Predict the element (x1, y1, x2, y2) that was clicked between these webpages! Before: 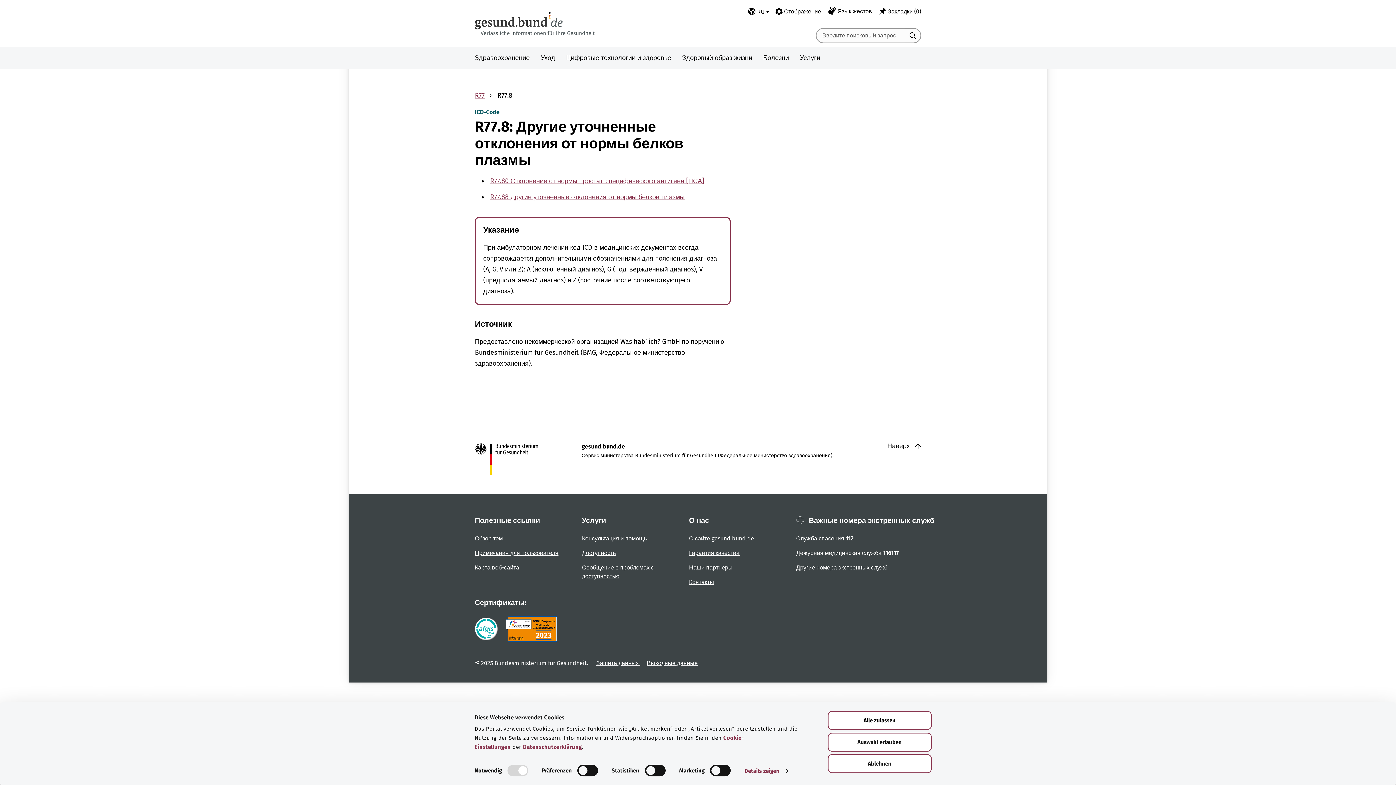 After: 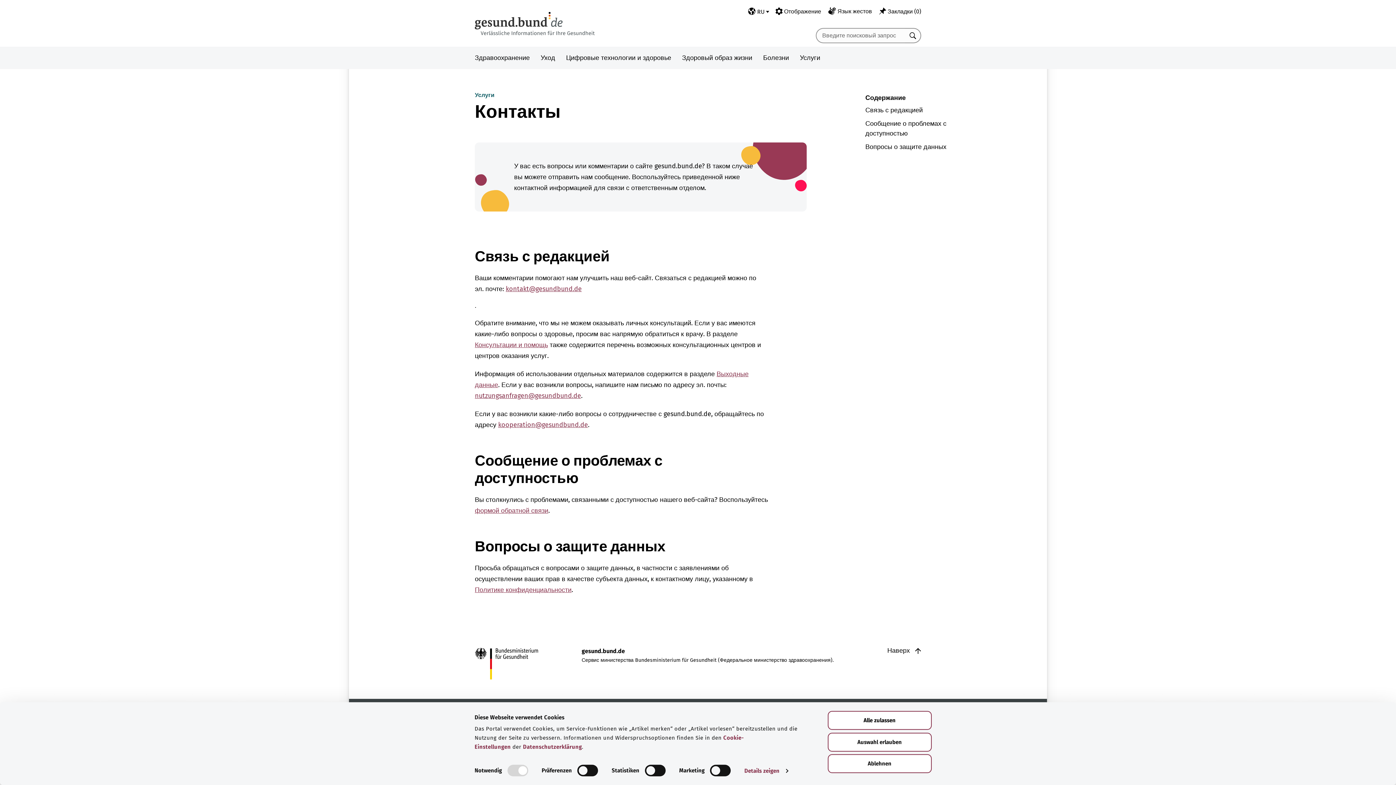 Action: bbox: (689, 579, 714, 585) label: Контакты